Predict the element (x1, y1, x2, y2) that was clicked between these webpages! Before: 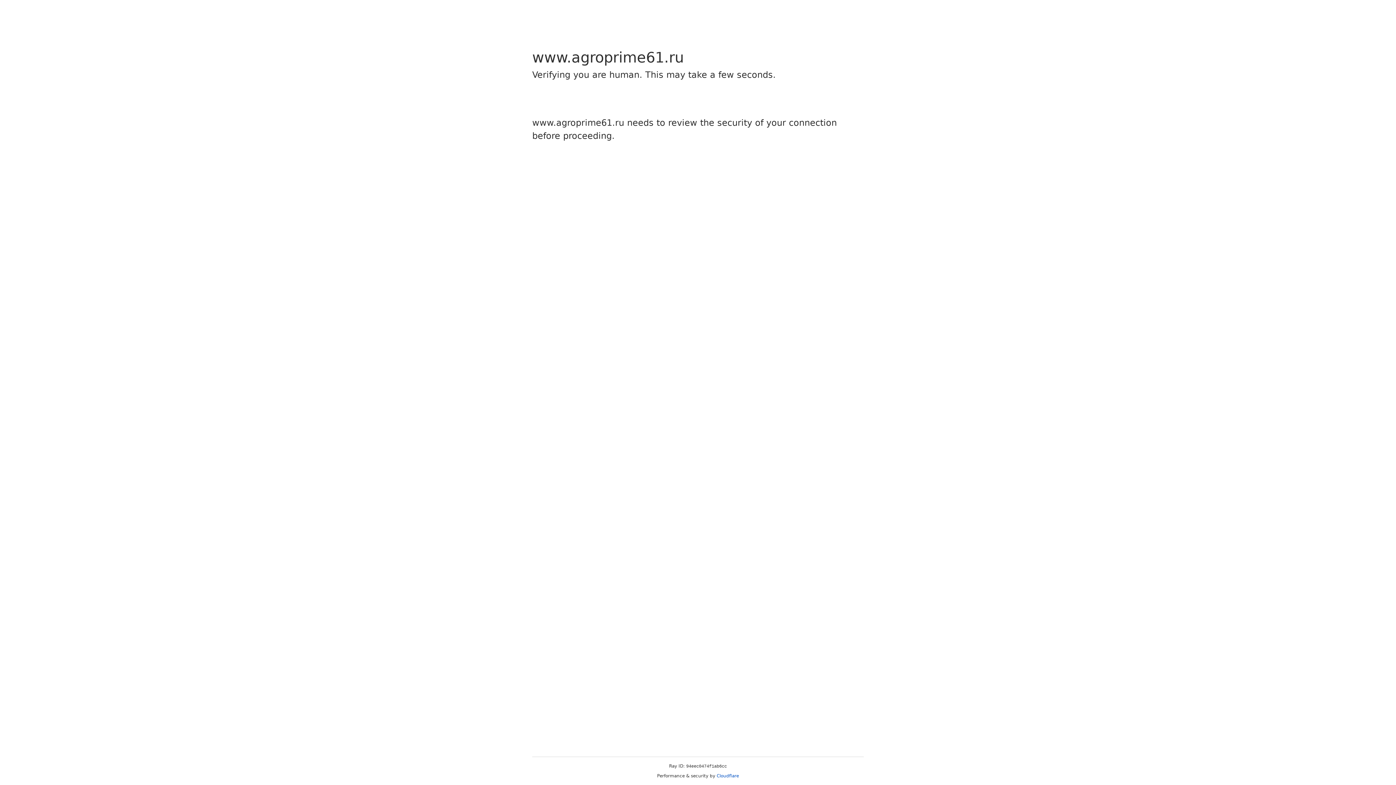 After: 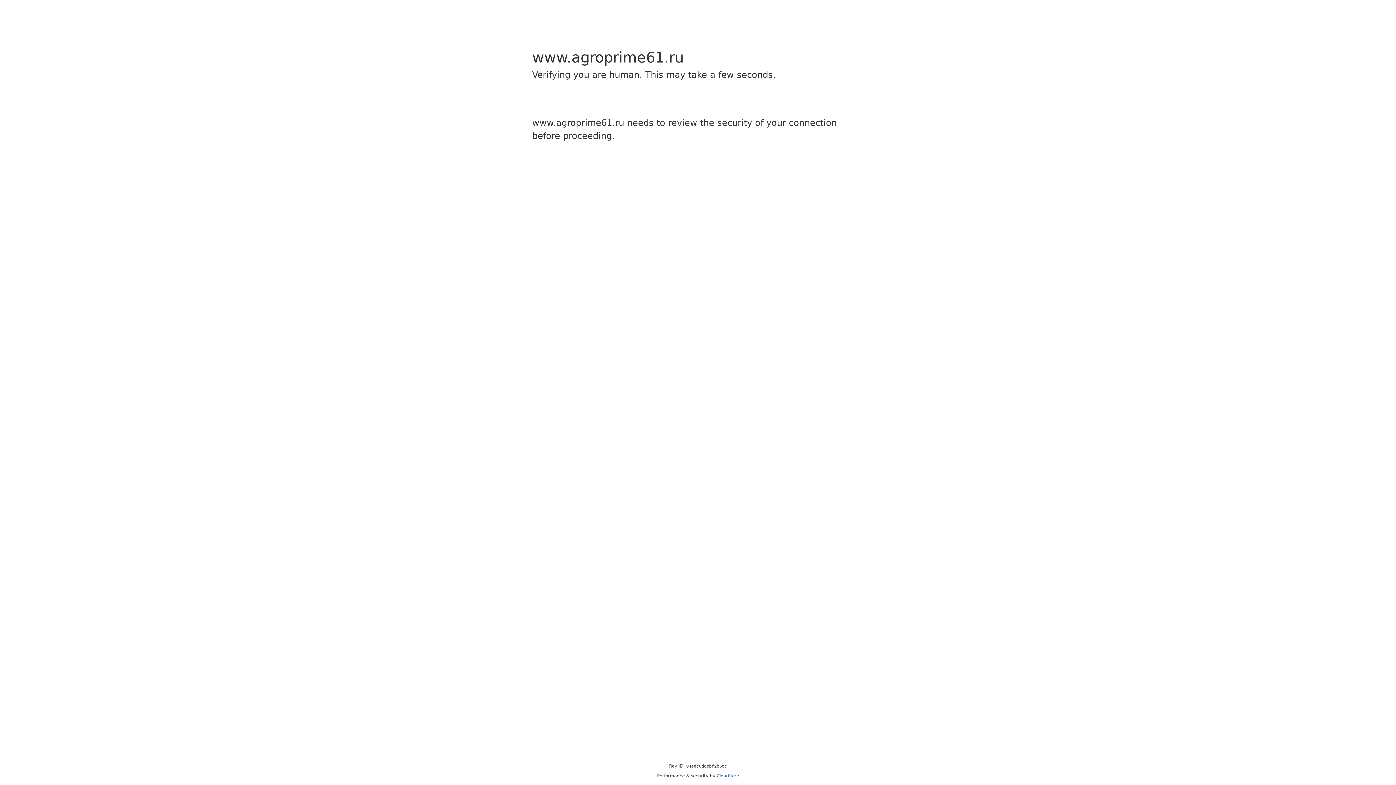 Action: label: Cloudflare bbox: (716, 773, 739, 778)